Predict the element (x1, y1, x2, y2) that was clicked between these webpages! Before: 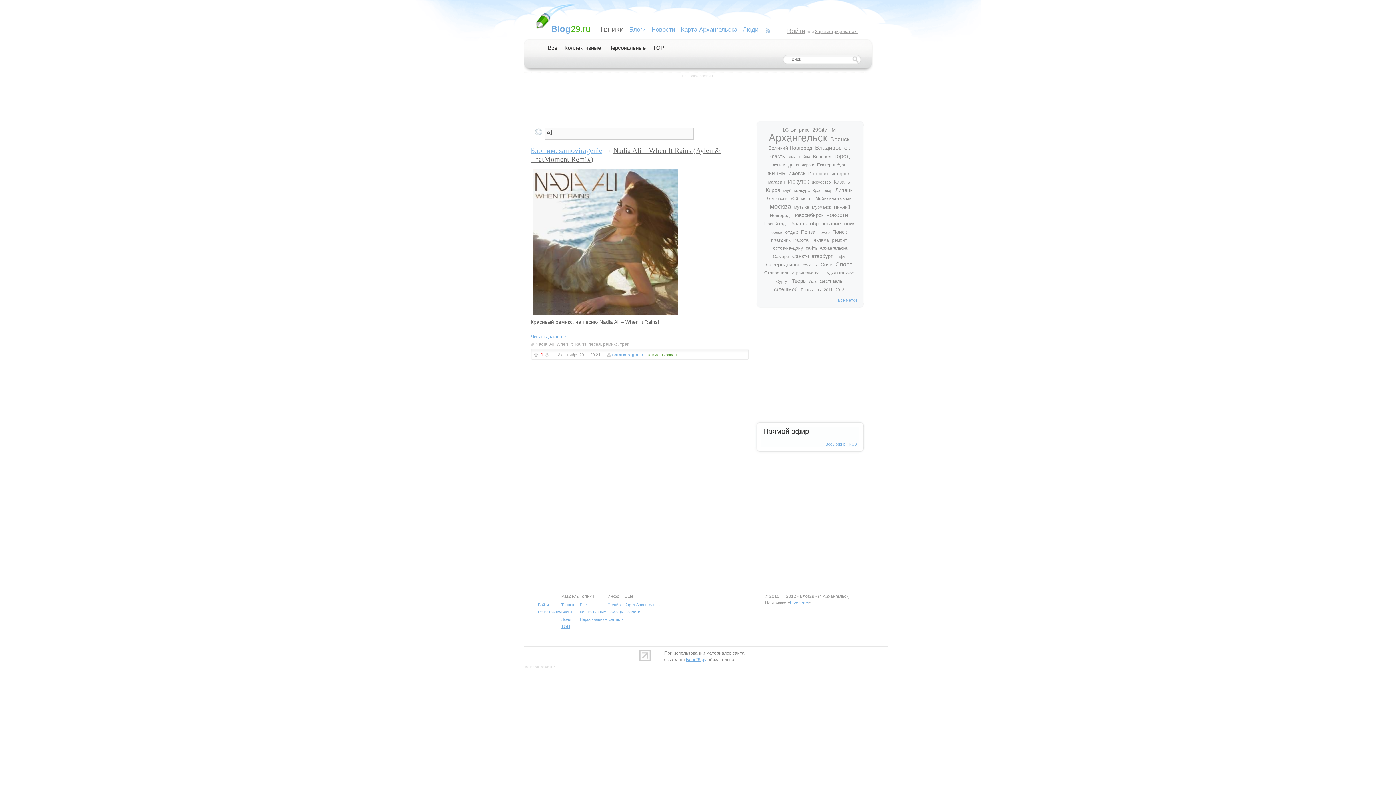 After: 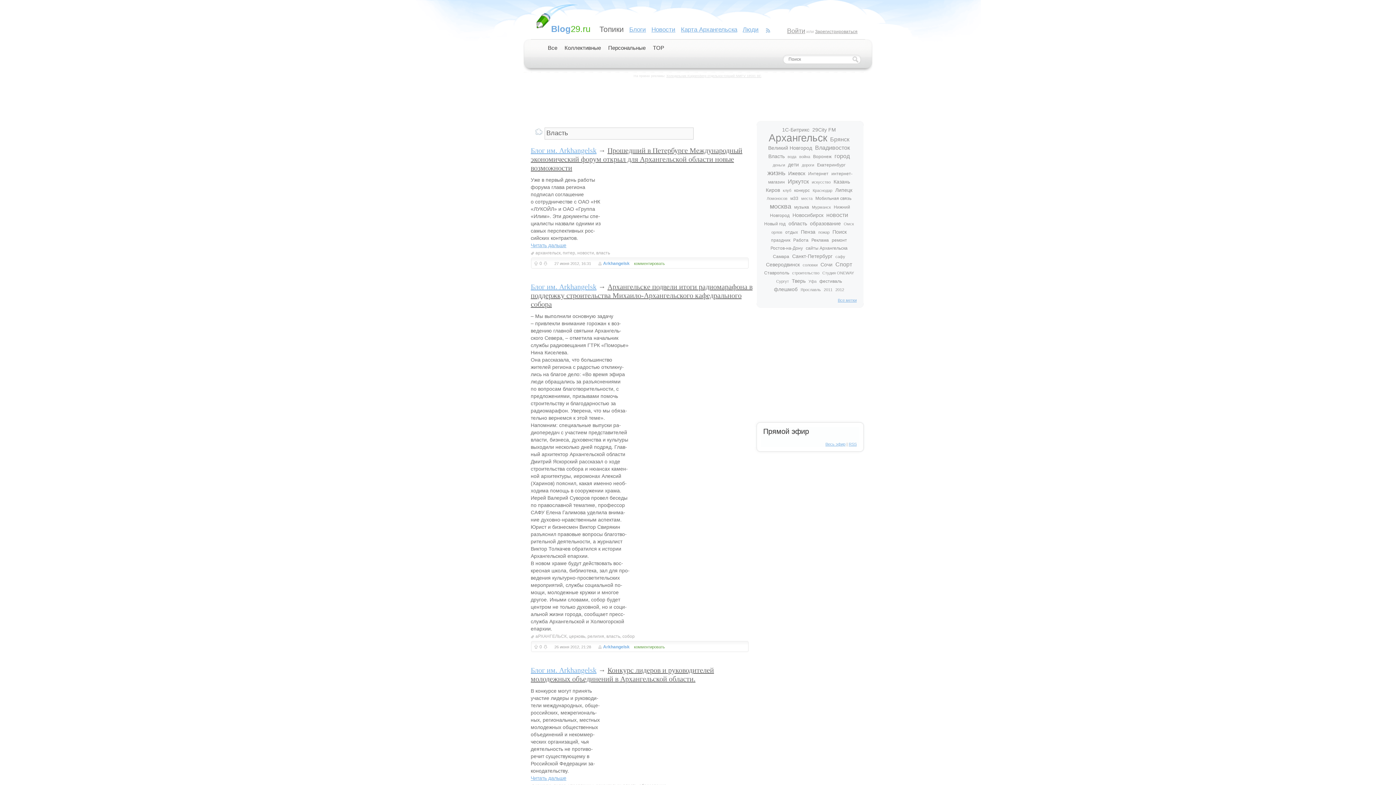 Action: bbox: (768, 153, 784, 159) label: Власть